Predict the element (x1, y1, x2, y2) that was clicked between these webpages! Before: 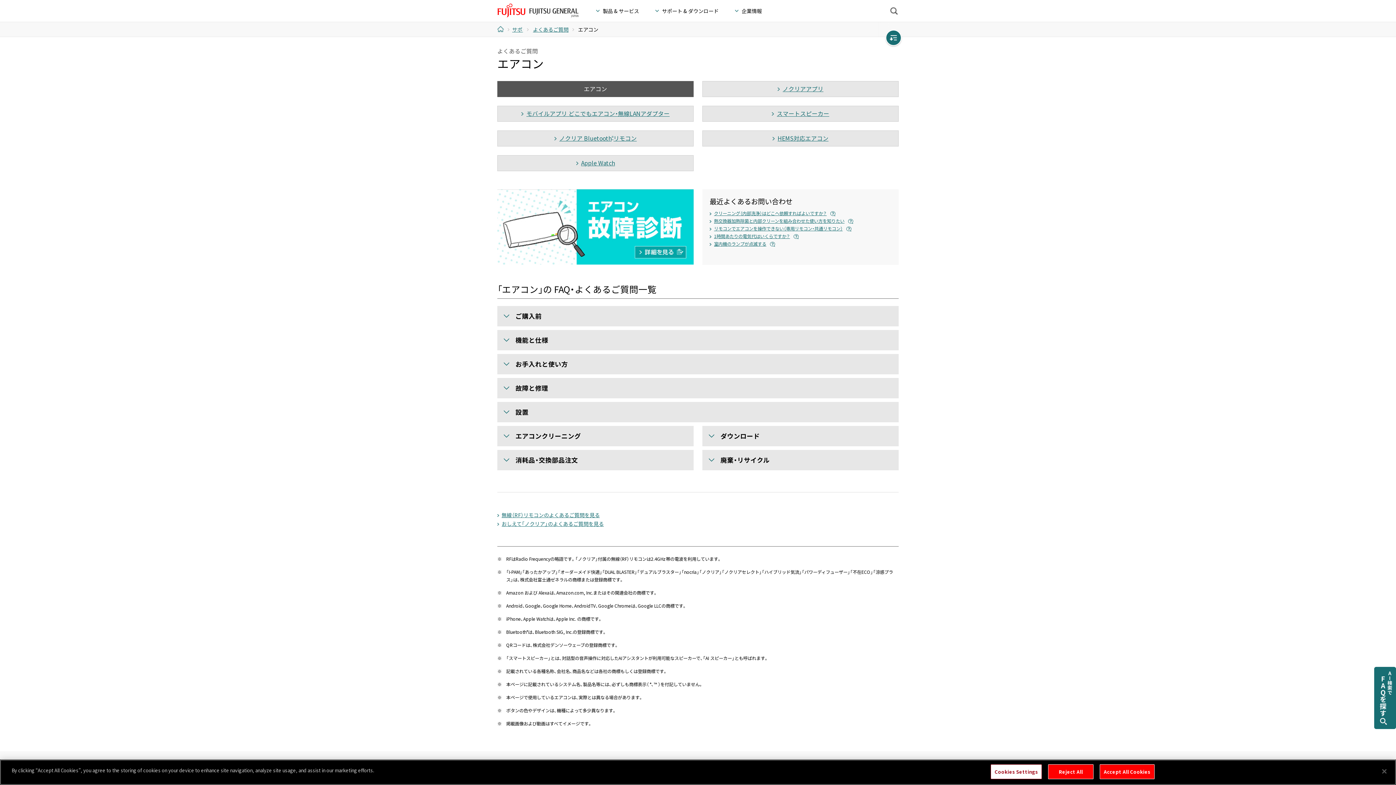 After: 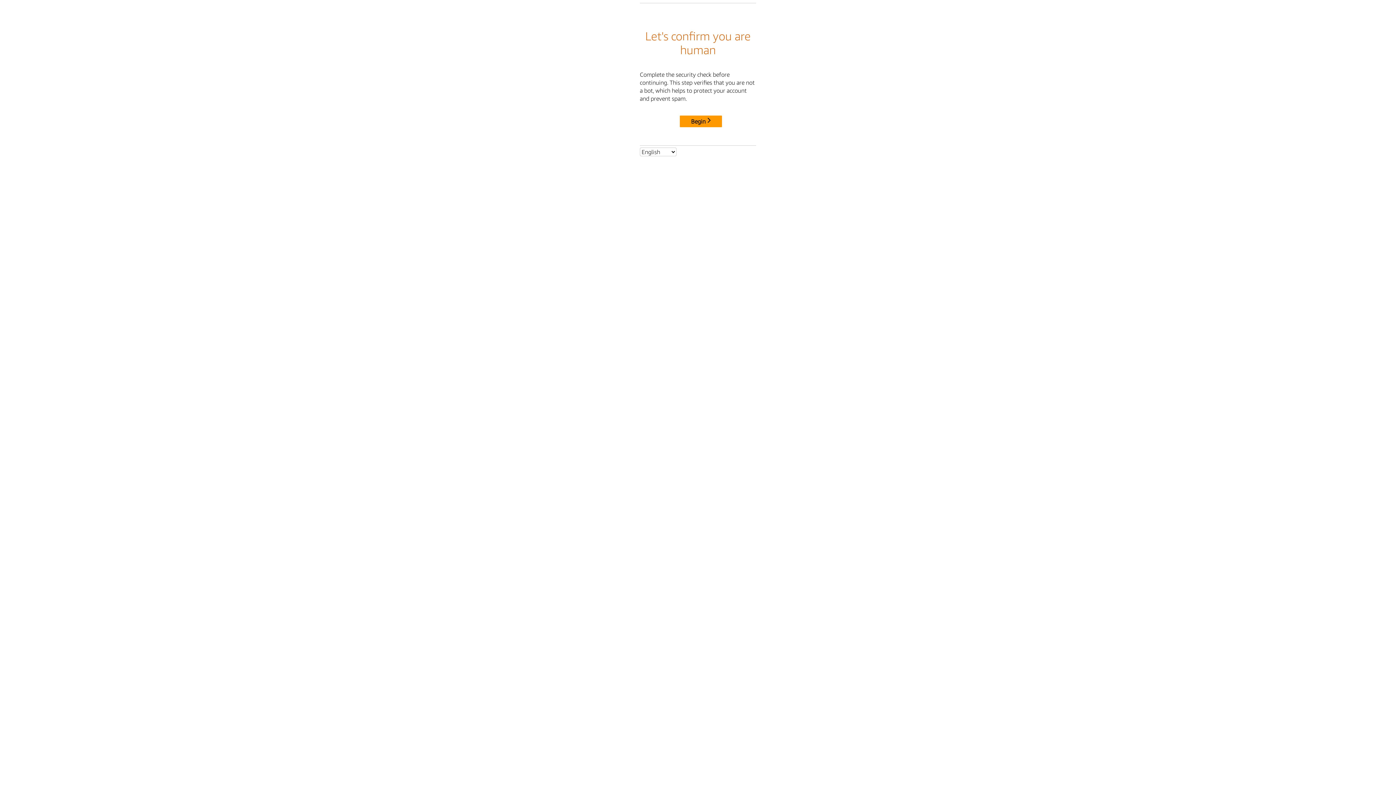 Action: label: Apple Watch bbox: (497, 155, 693, 171)